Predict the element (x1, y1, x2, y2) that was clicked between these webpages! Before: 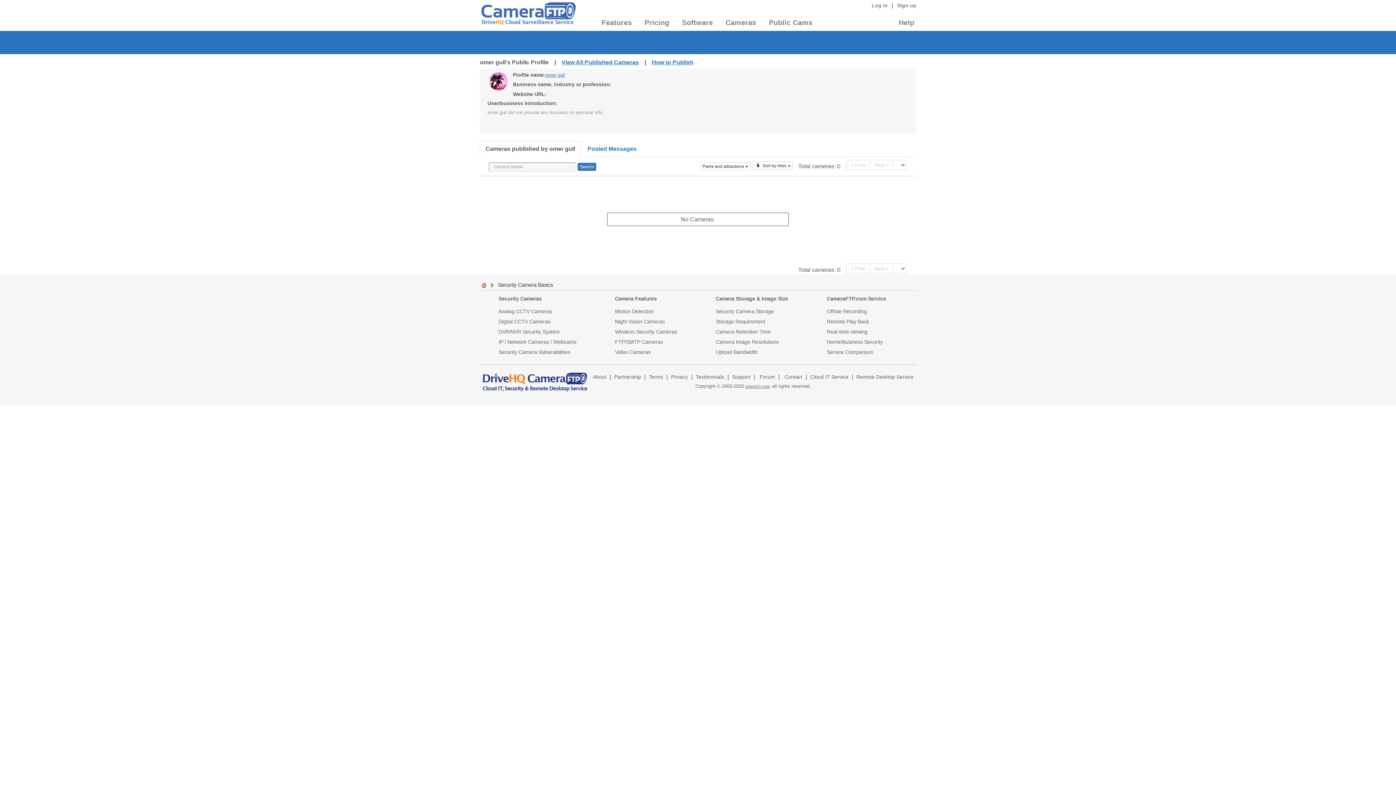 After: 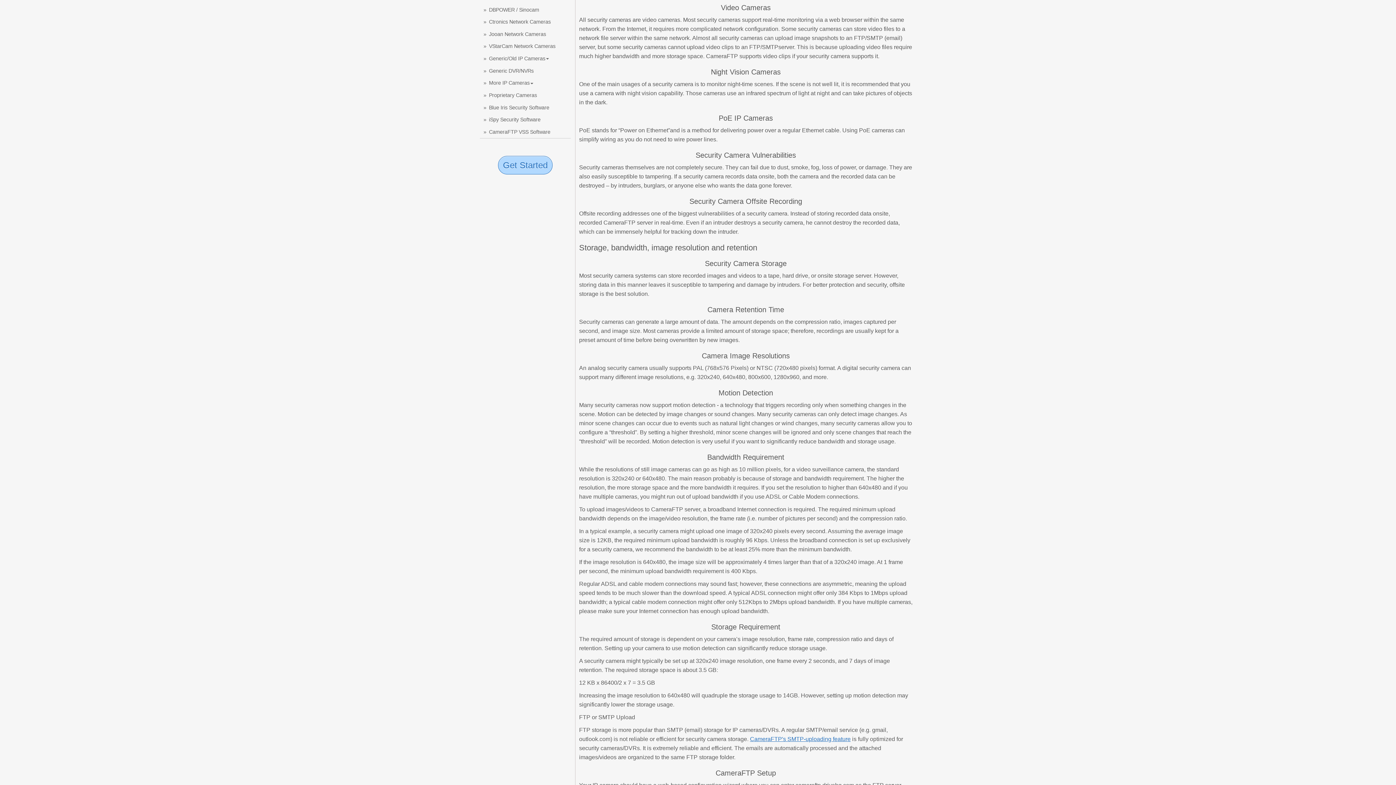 Action: label: Video Cameras bbox: (615, 347, 650, 357)